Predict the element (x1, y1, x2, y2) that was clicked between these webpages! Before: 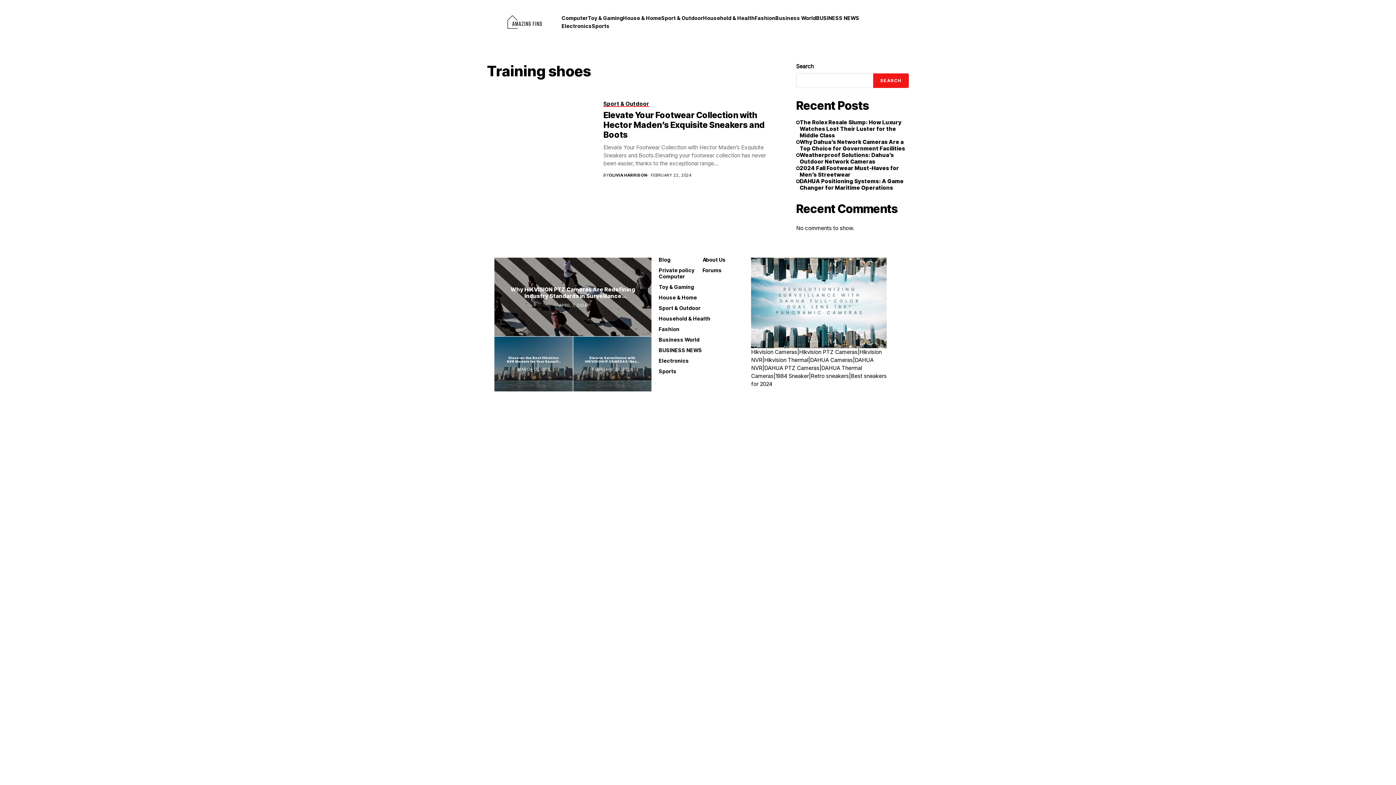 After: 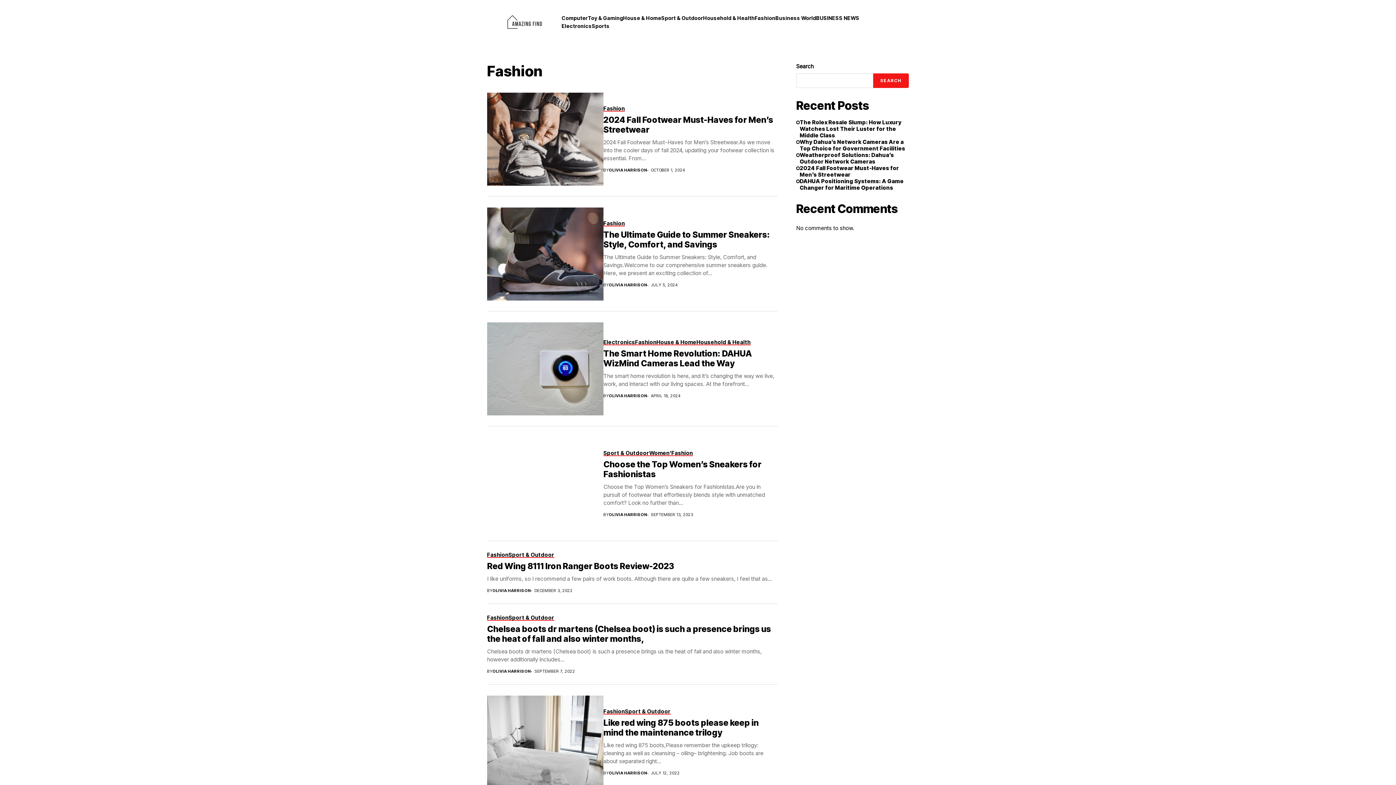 Action: label: Fashion bbox: (659, 326, 679, 332)